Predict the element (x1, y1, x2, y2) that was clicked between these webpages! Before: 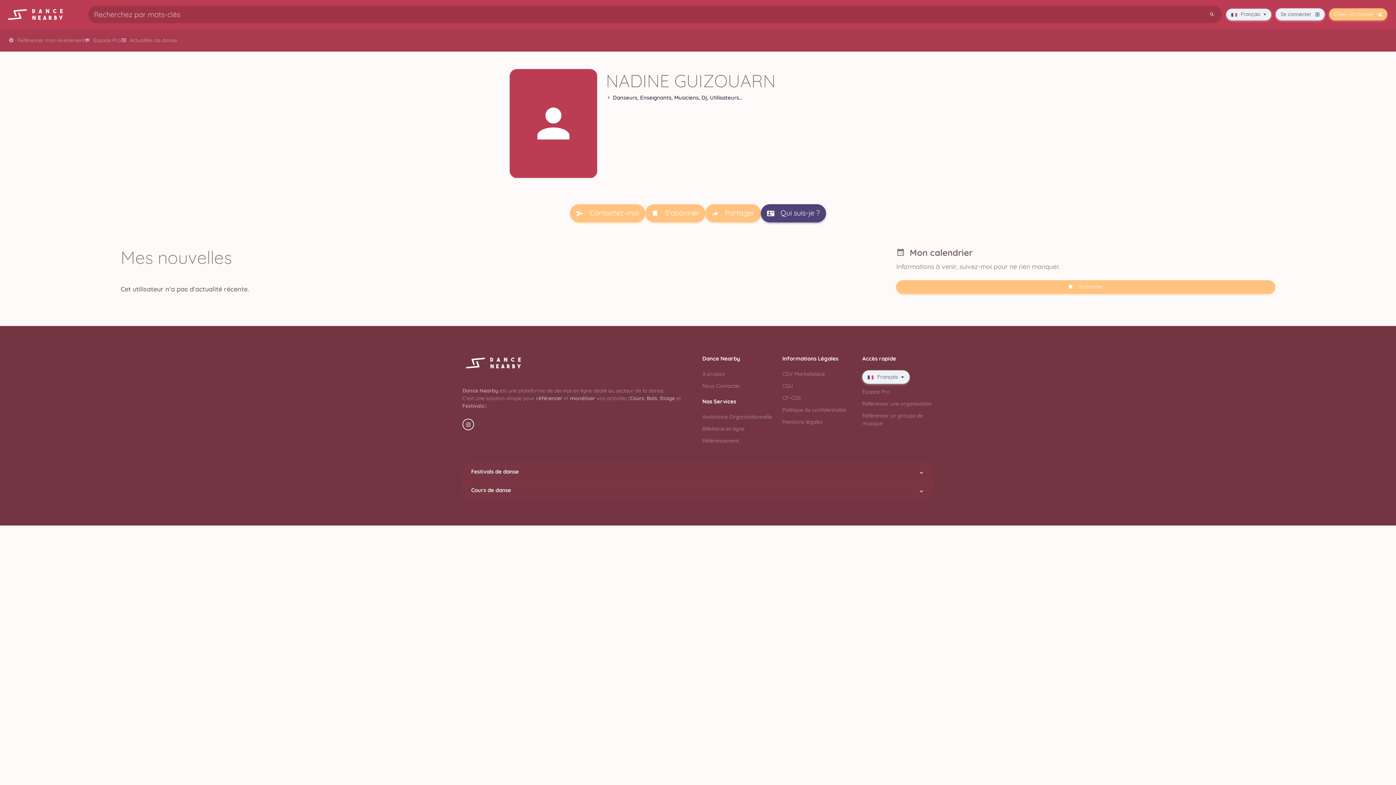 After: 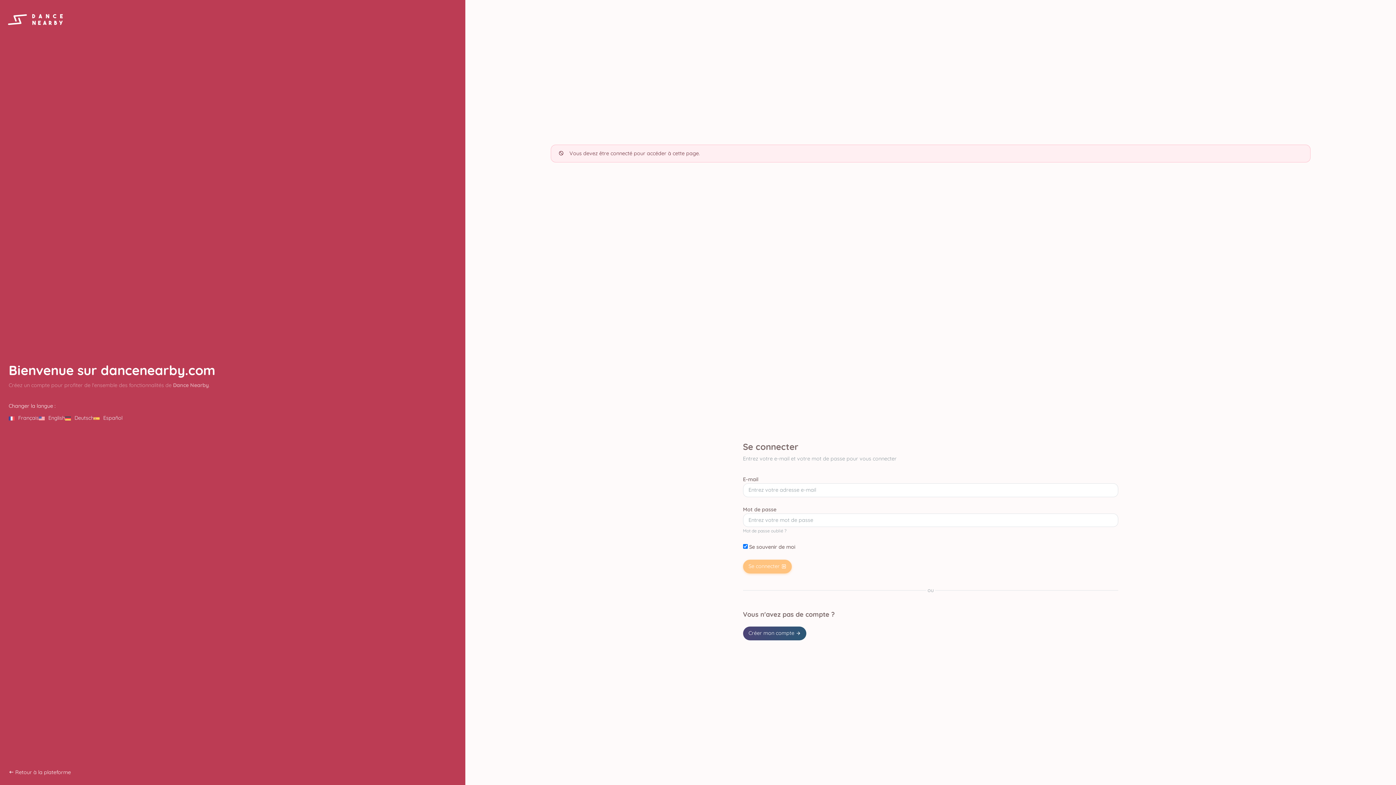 Action: bbox: (862, 388, 890, 395) label: Esapce Pro